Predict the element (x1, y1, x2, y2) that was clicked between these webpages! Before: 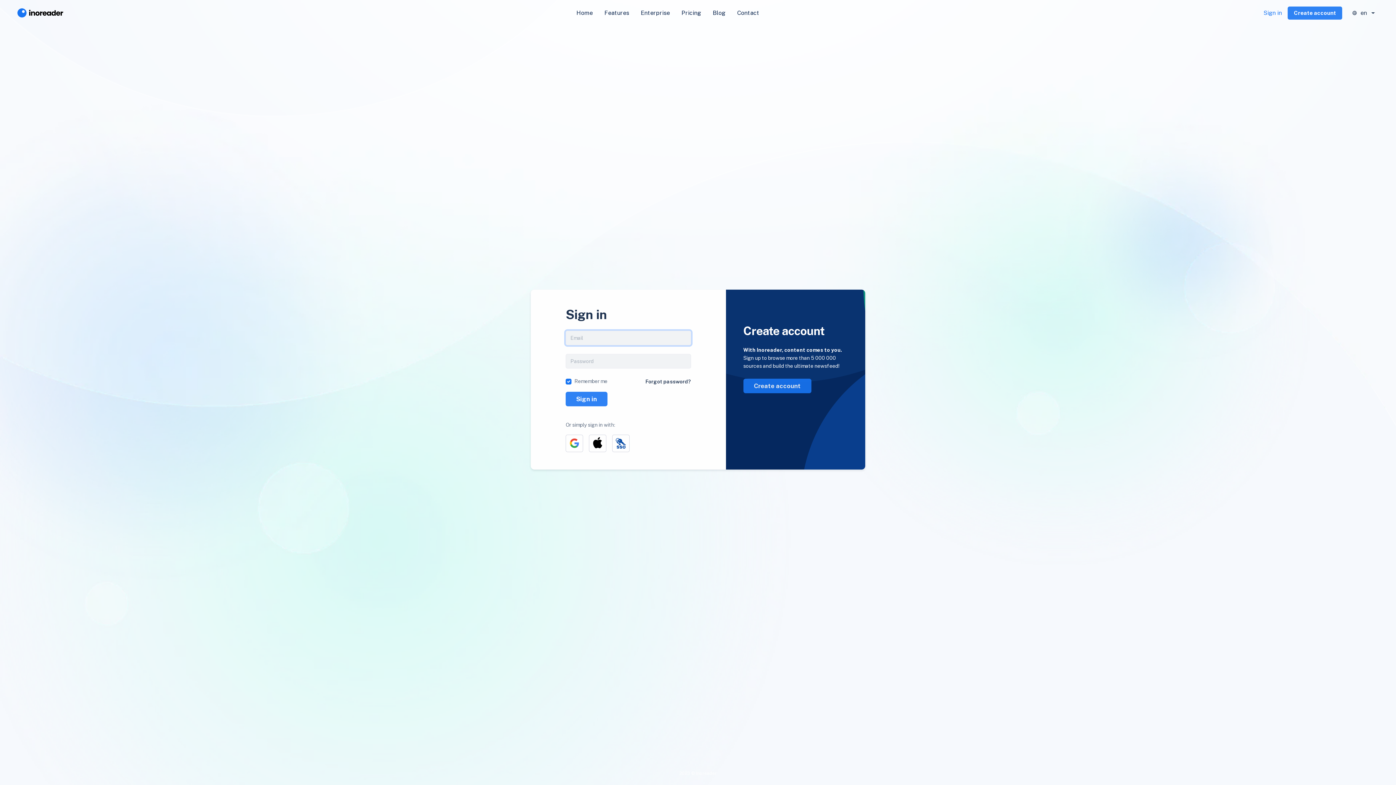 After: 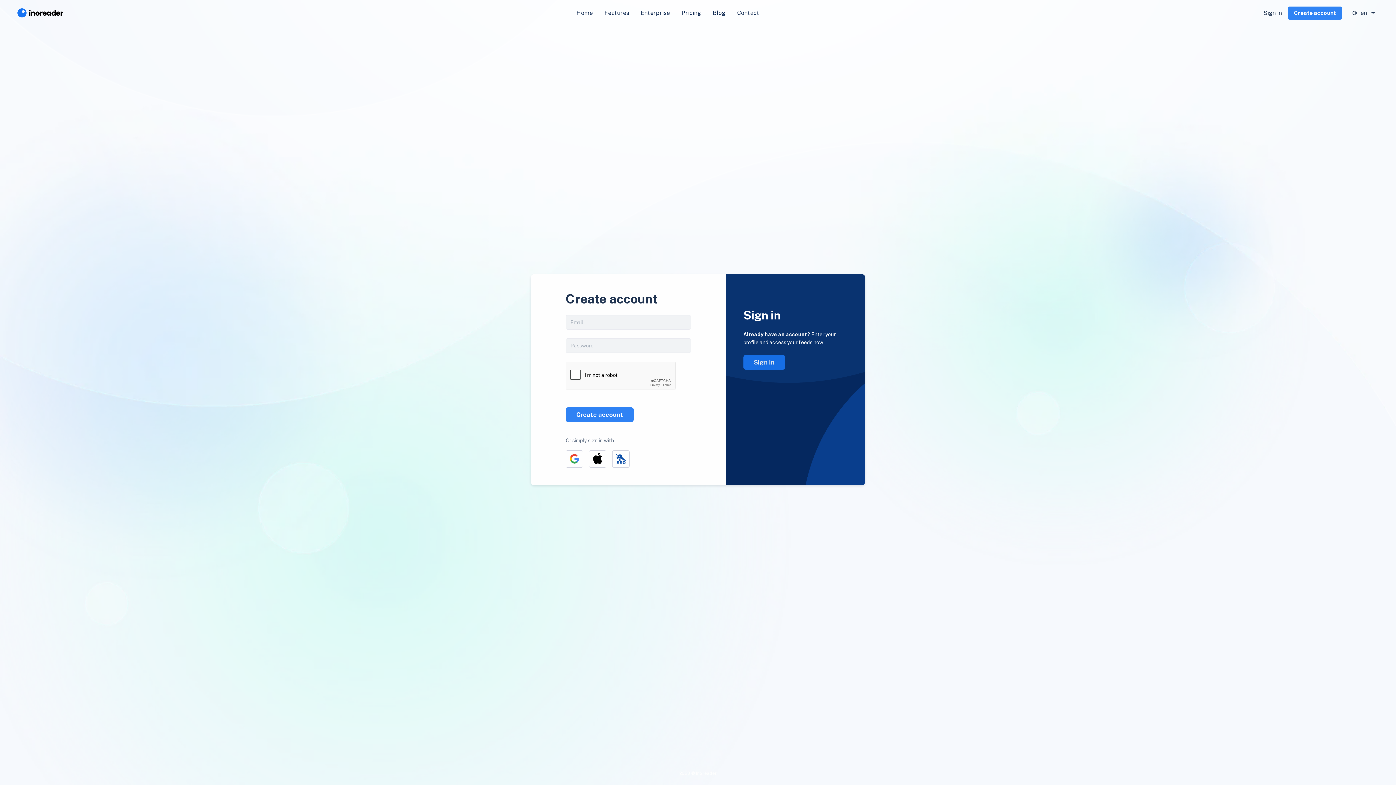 Action: label: Create account bbox: (743, 378, 811, 393)